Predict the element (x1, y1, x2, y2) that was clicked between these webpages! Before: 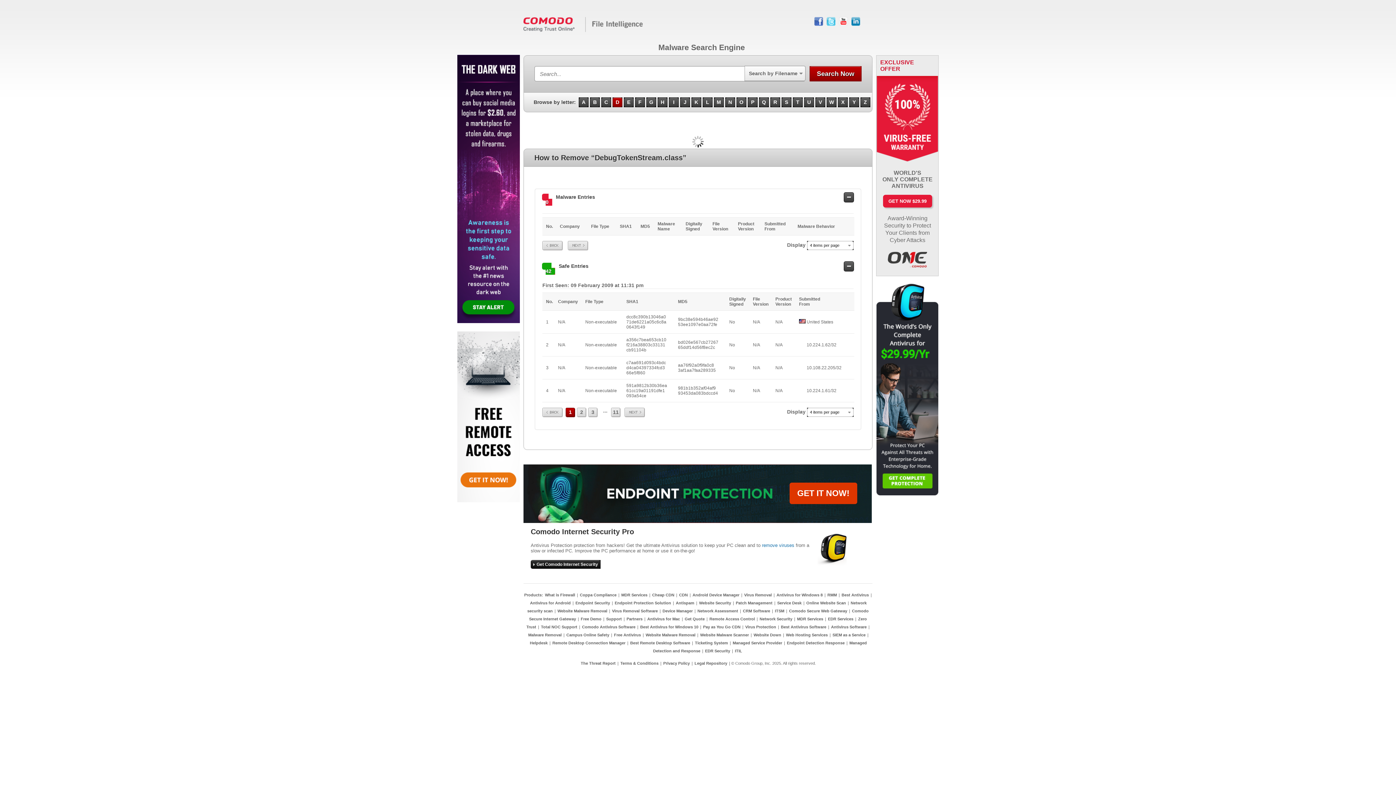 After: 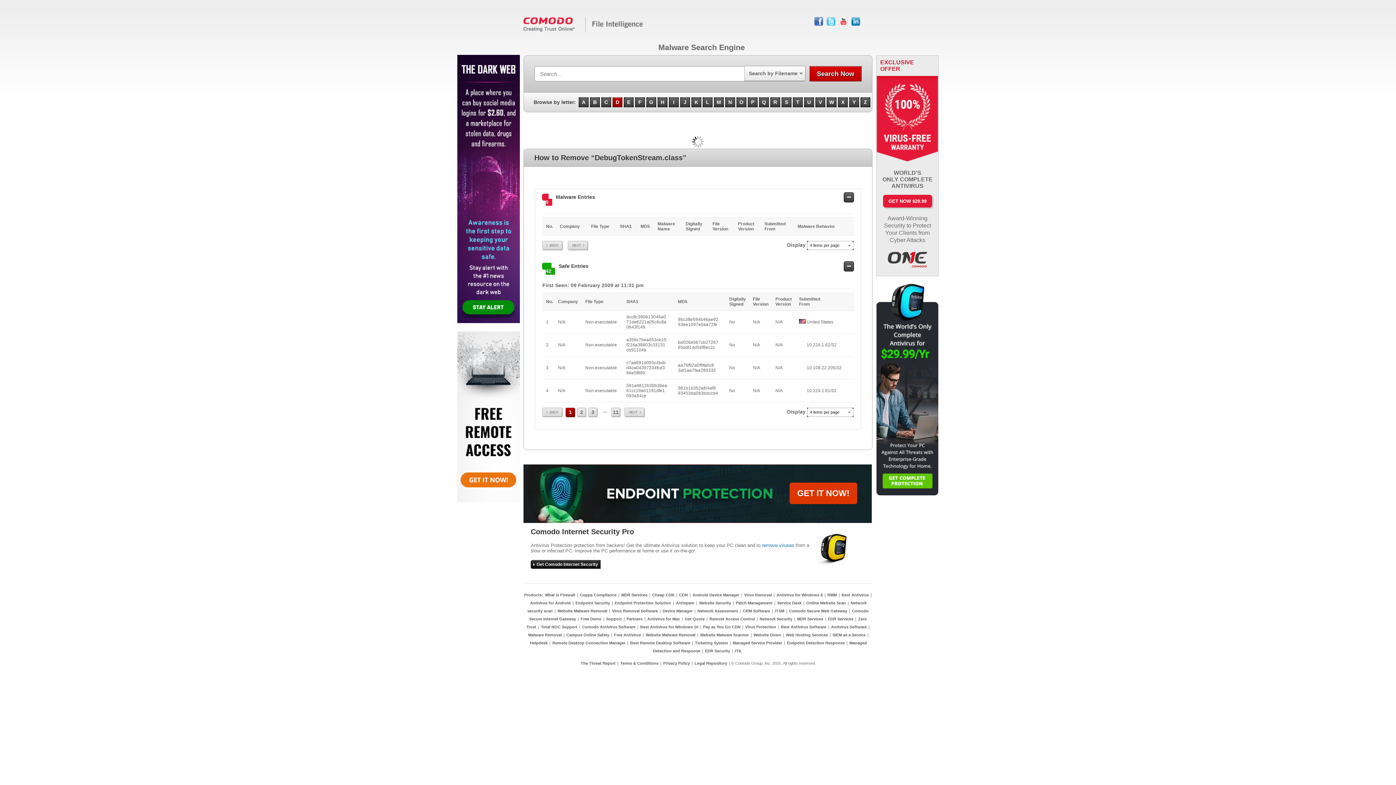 Action: label: Search Now bbox: (809, 66, 861, 81)